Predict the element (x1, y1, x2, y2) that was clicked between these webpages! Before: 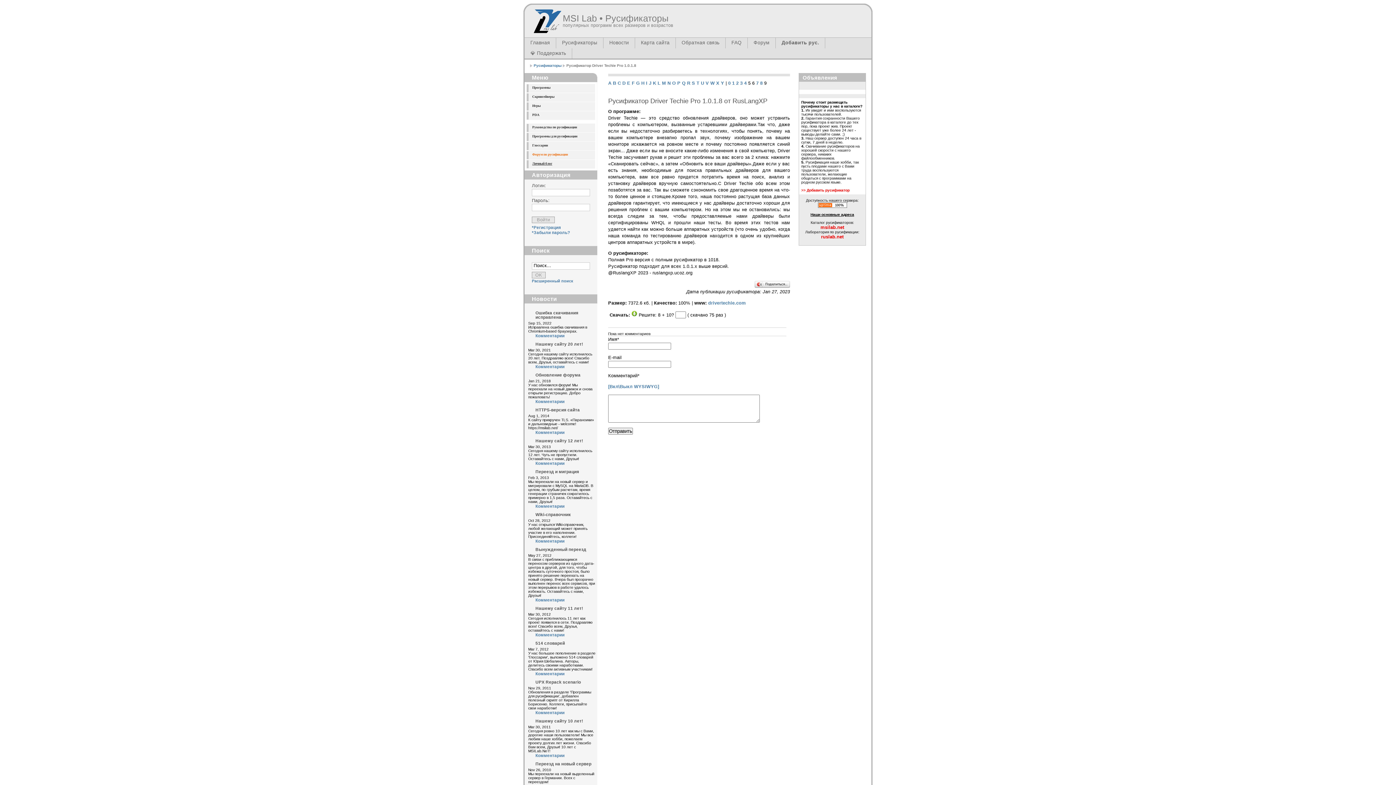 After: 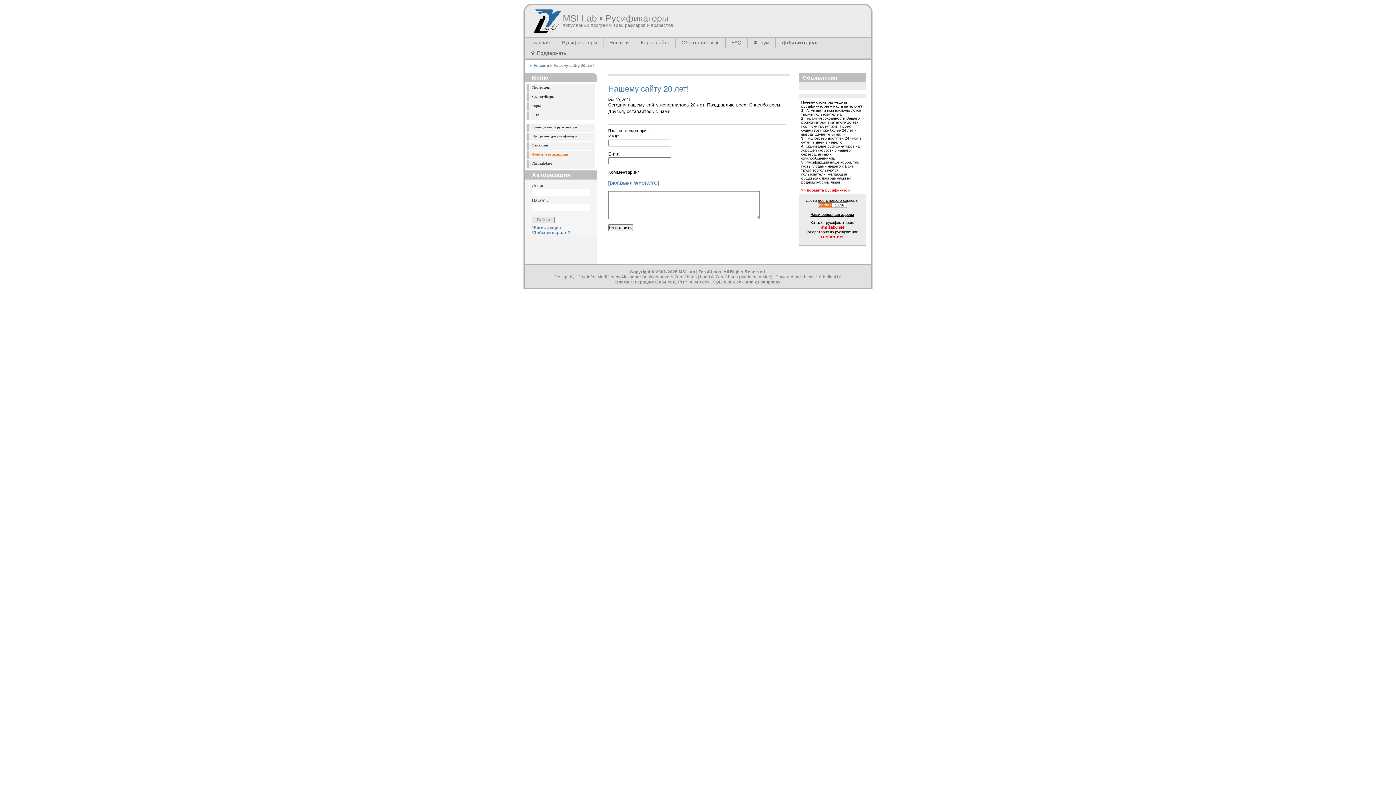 Action: bbox: (535, 364, 564, 369) label: Комментарии